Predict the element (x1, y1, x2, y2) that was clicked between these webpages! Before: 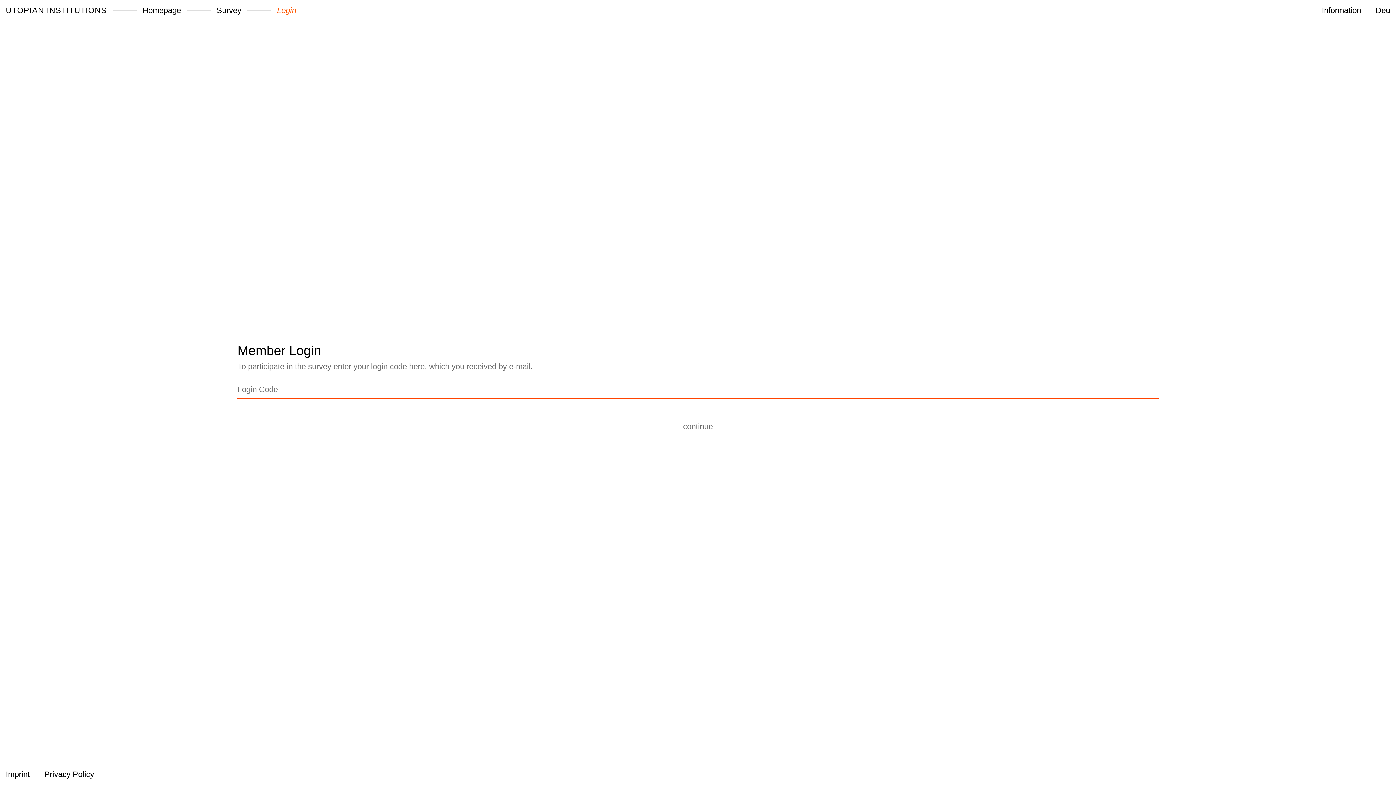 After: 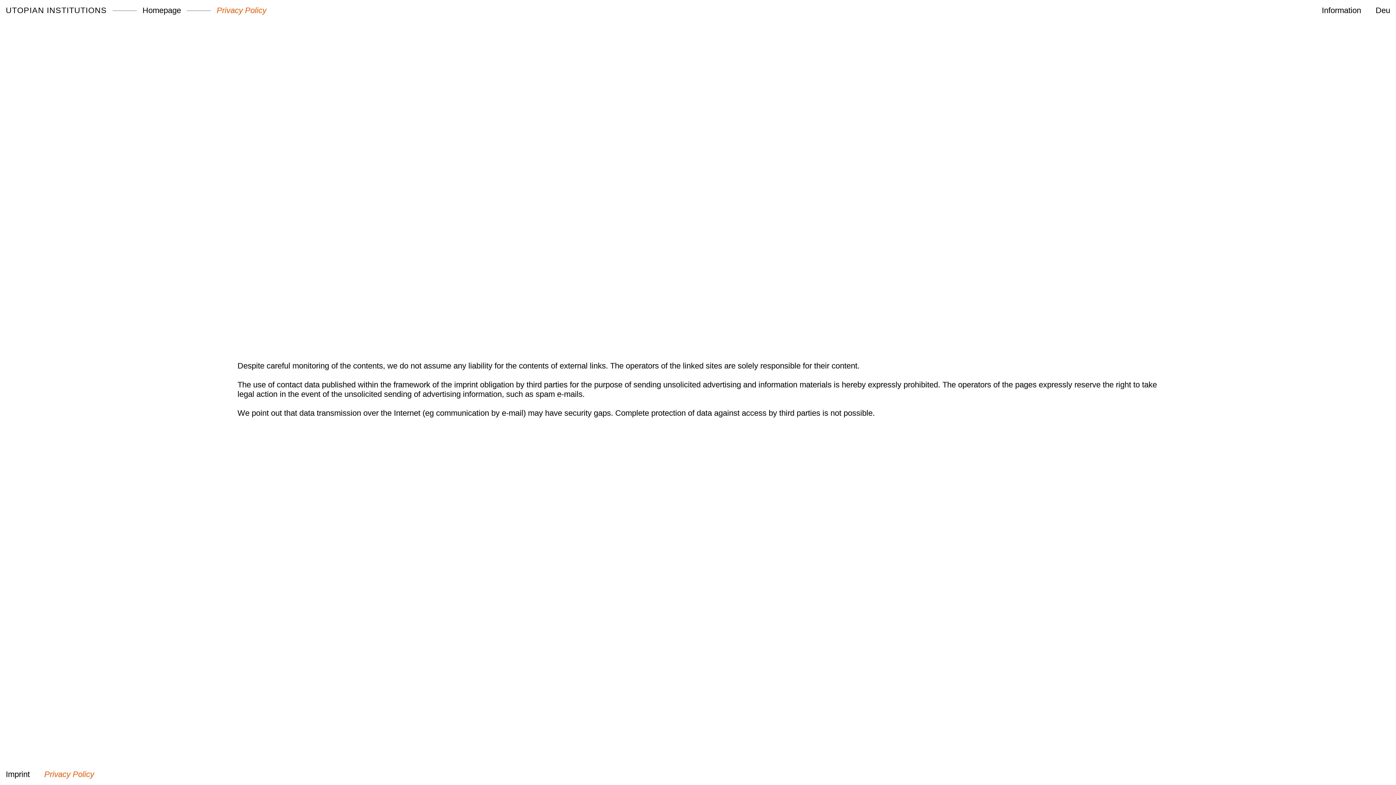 Action: bbox: (44, 770, 94, 779) label: Privacy Policy